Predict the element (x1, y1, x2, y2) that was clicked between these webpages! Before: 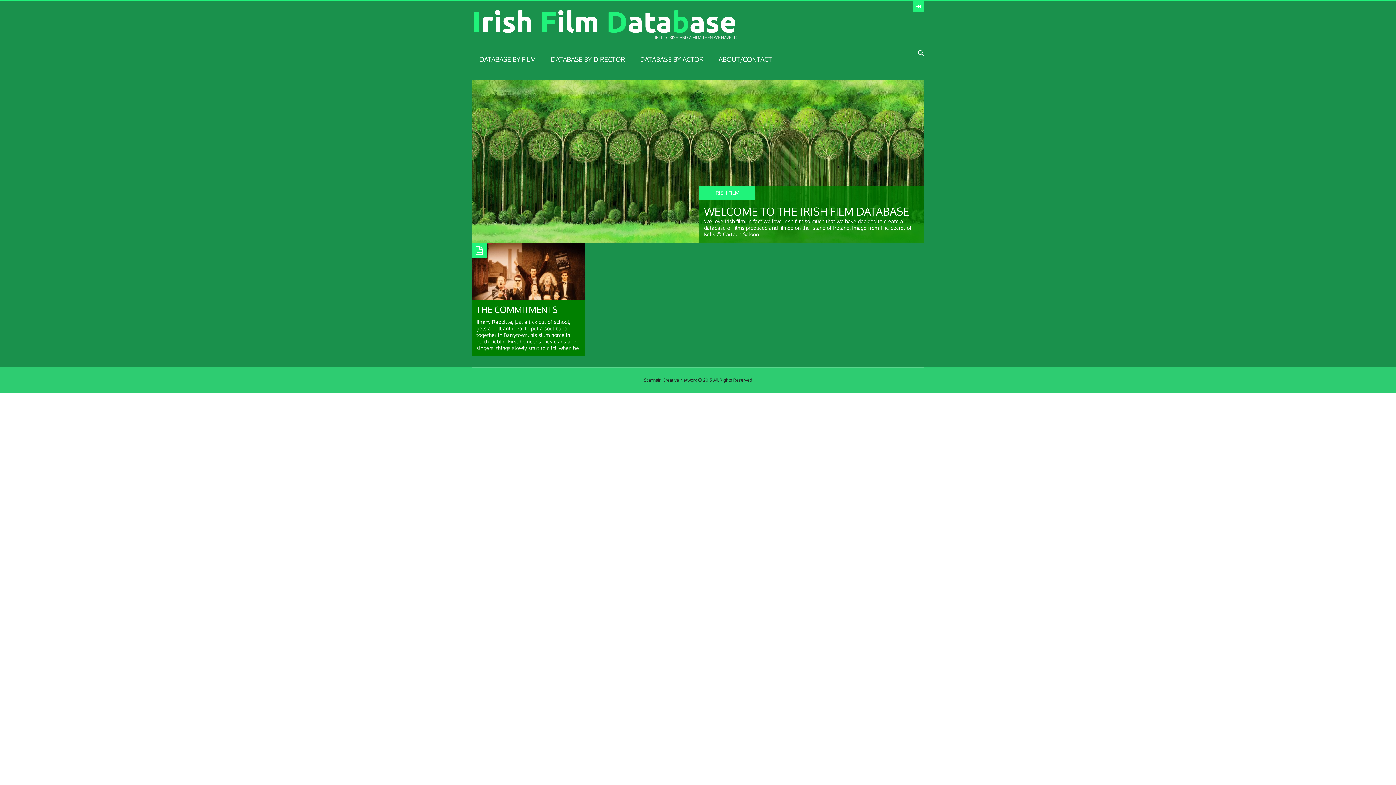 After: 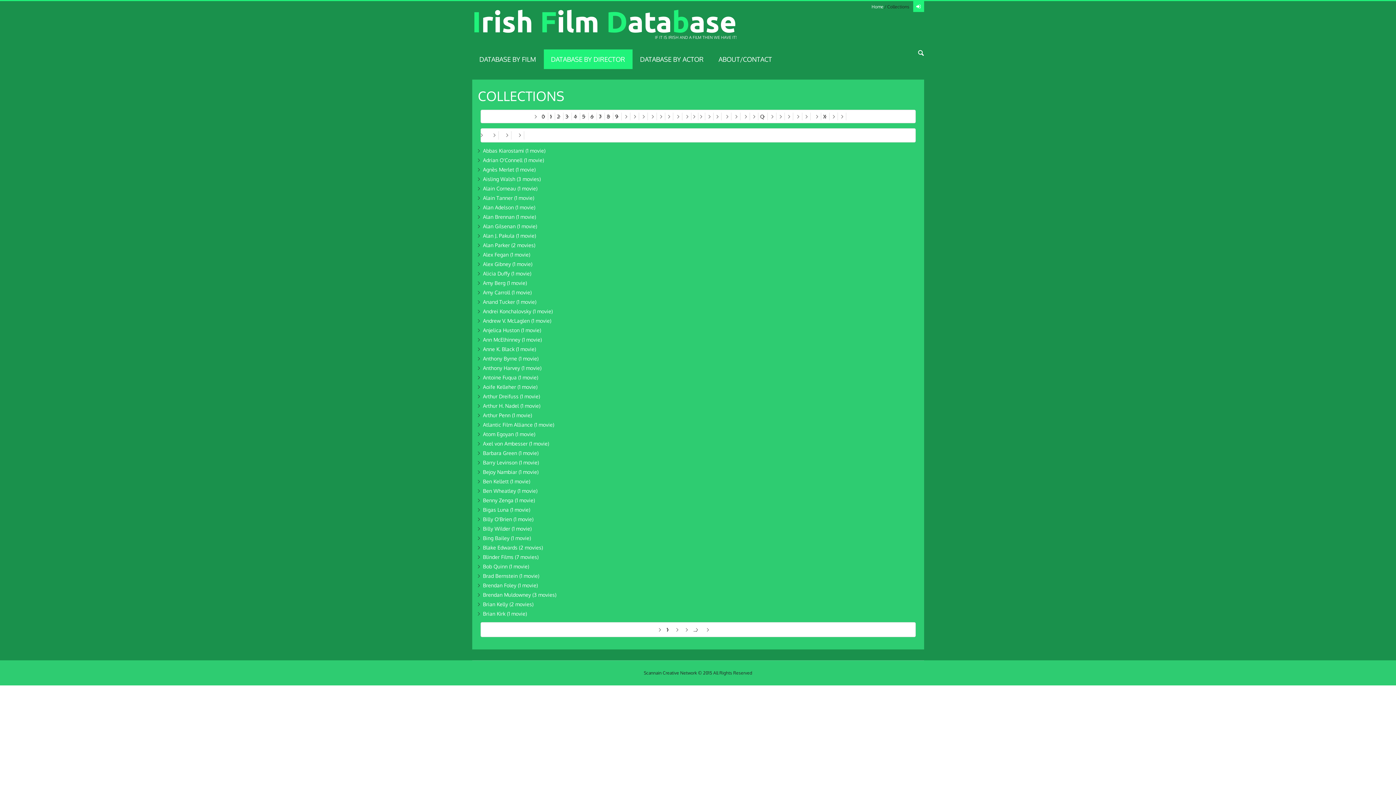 Action: label: DATABASE BY DIRECTOR bbox: (543, 49, 632, 69)